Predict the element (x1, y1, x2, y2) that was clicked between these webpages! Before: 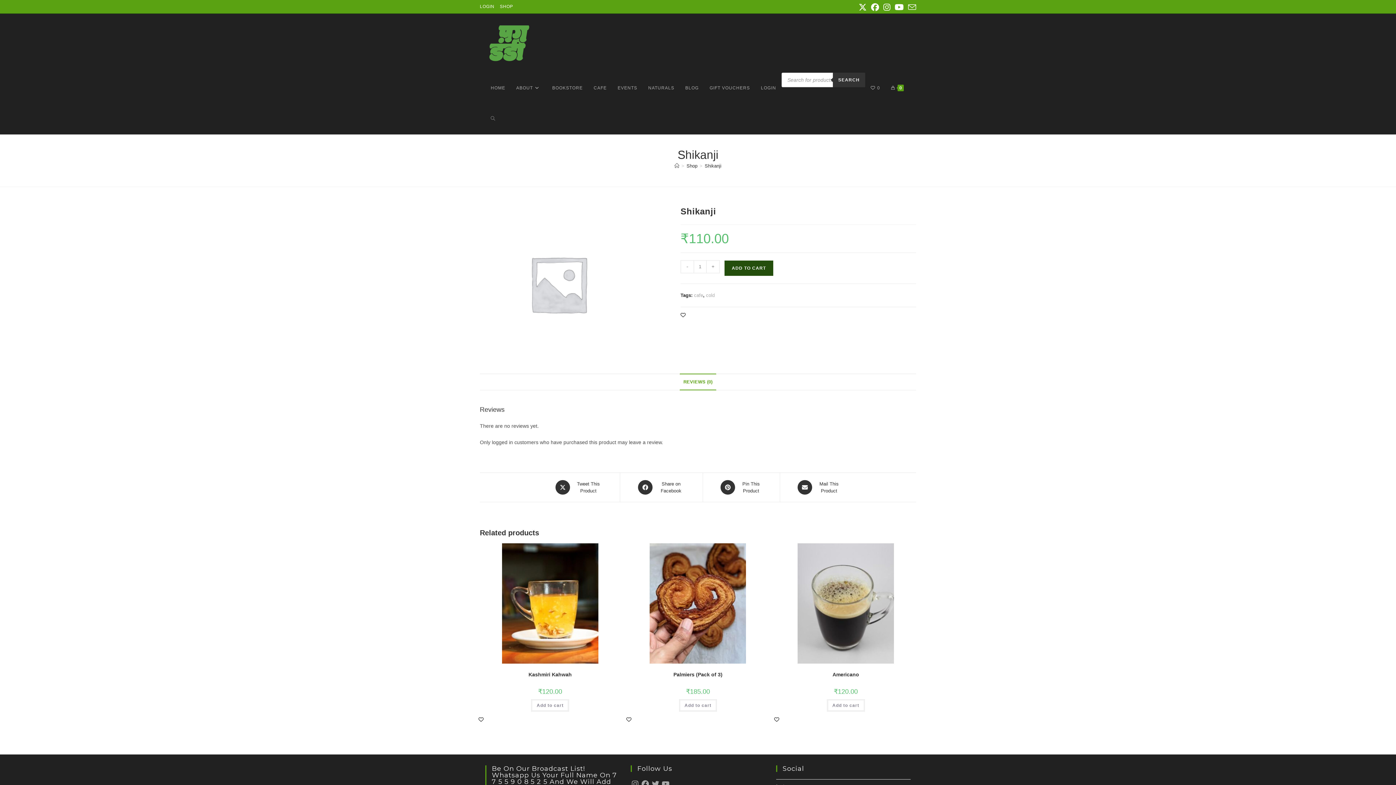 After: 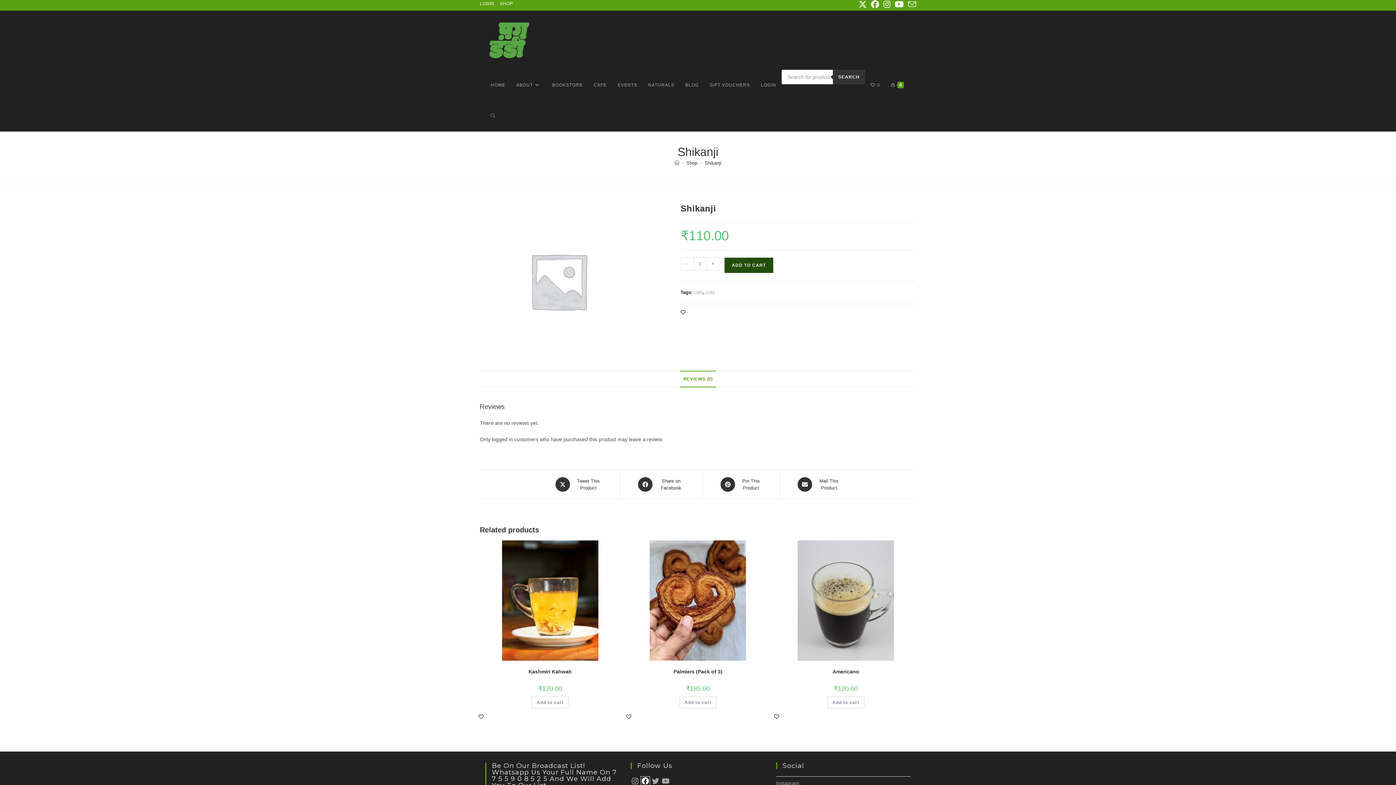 Action: label: Facebook bbox: (641, 779, 649, 788)